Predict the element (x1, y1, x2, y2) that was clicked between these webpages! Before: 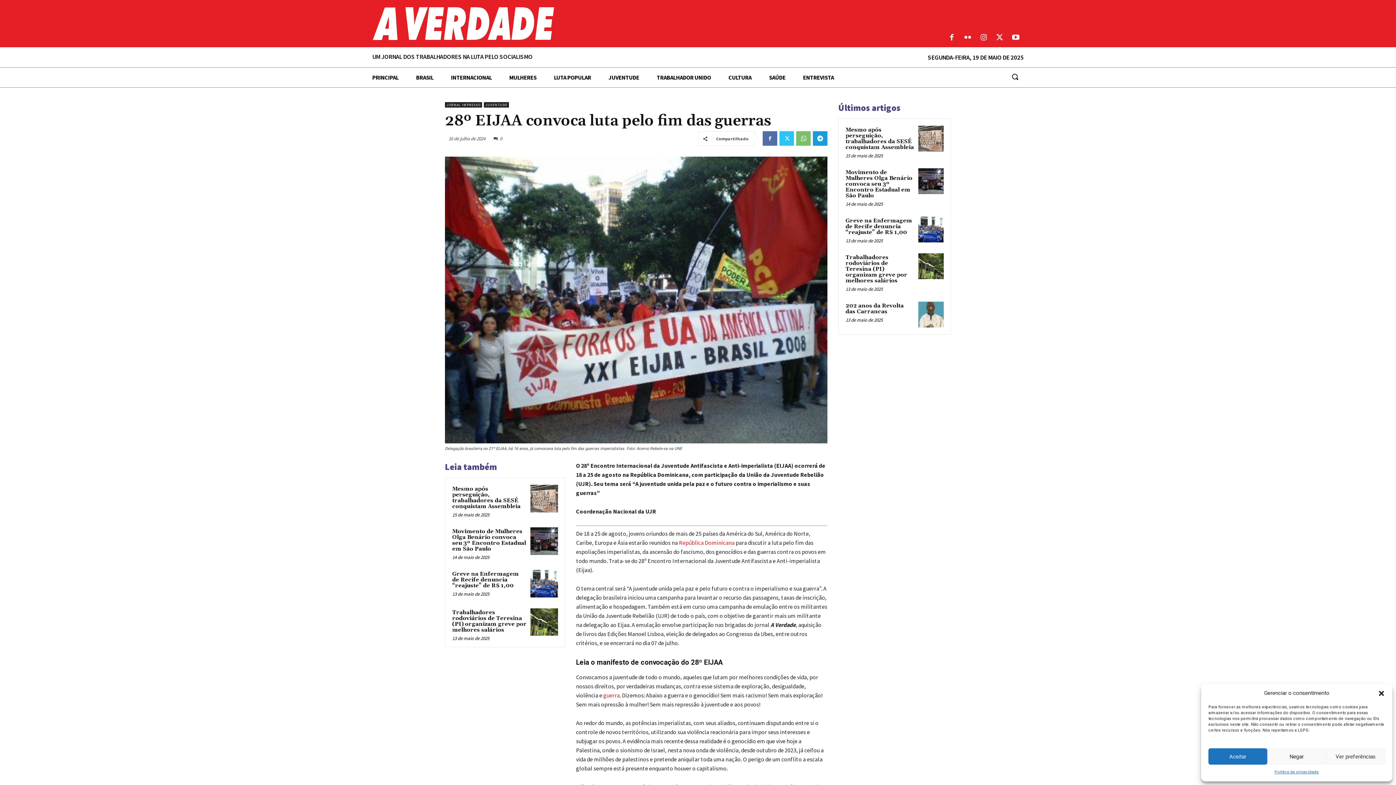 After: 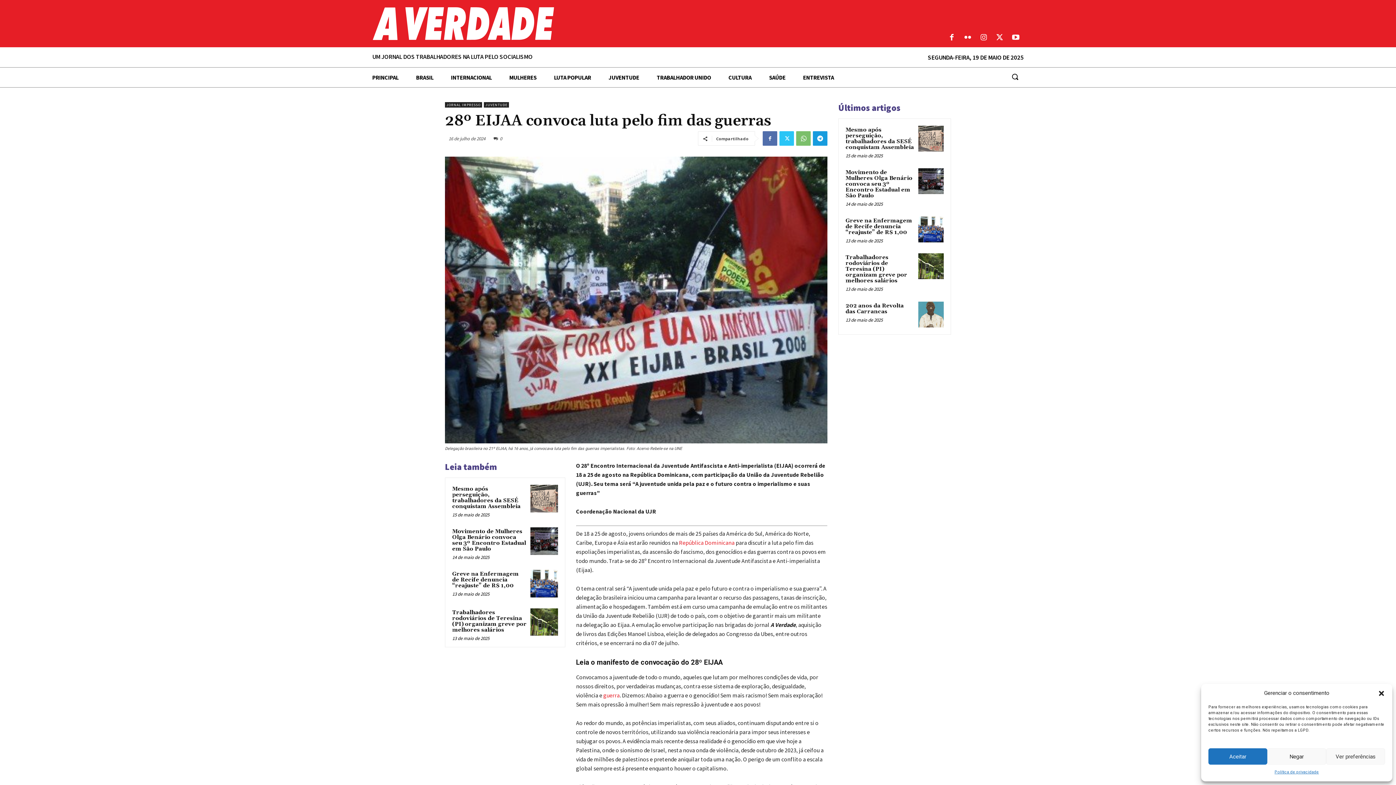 Action: bbox: (977, 31, 990, 44)